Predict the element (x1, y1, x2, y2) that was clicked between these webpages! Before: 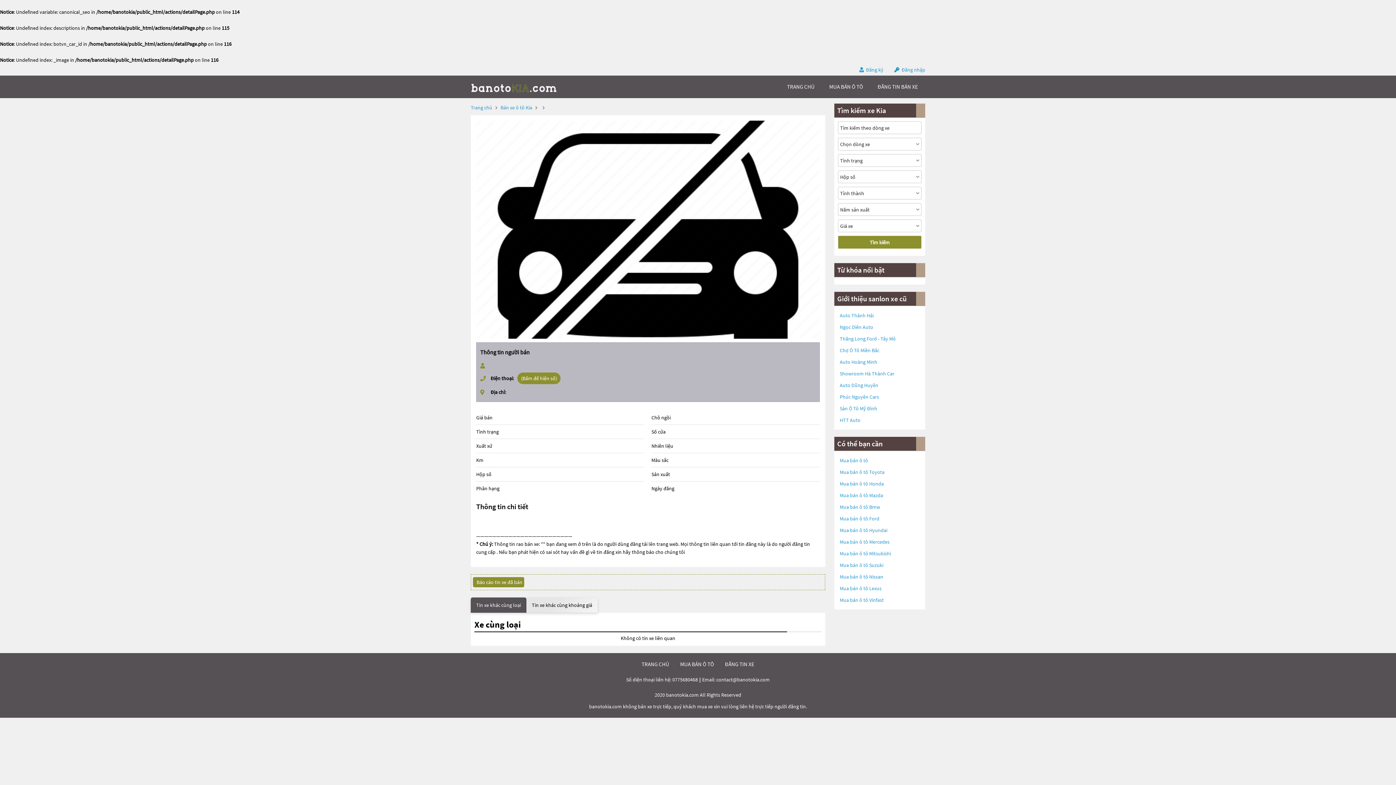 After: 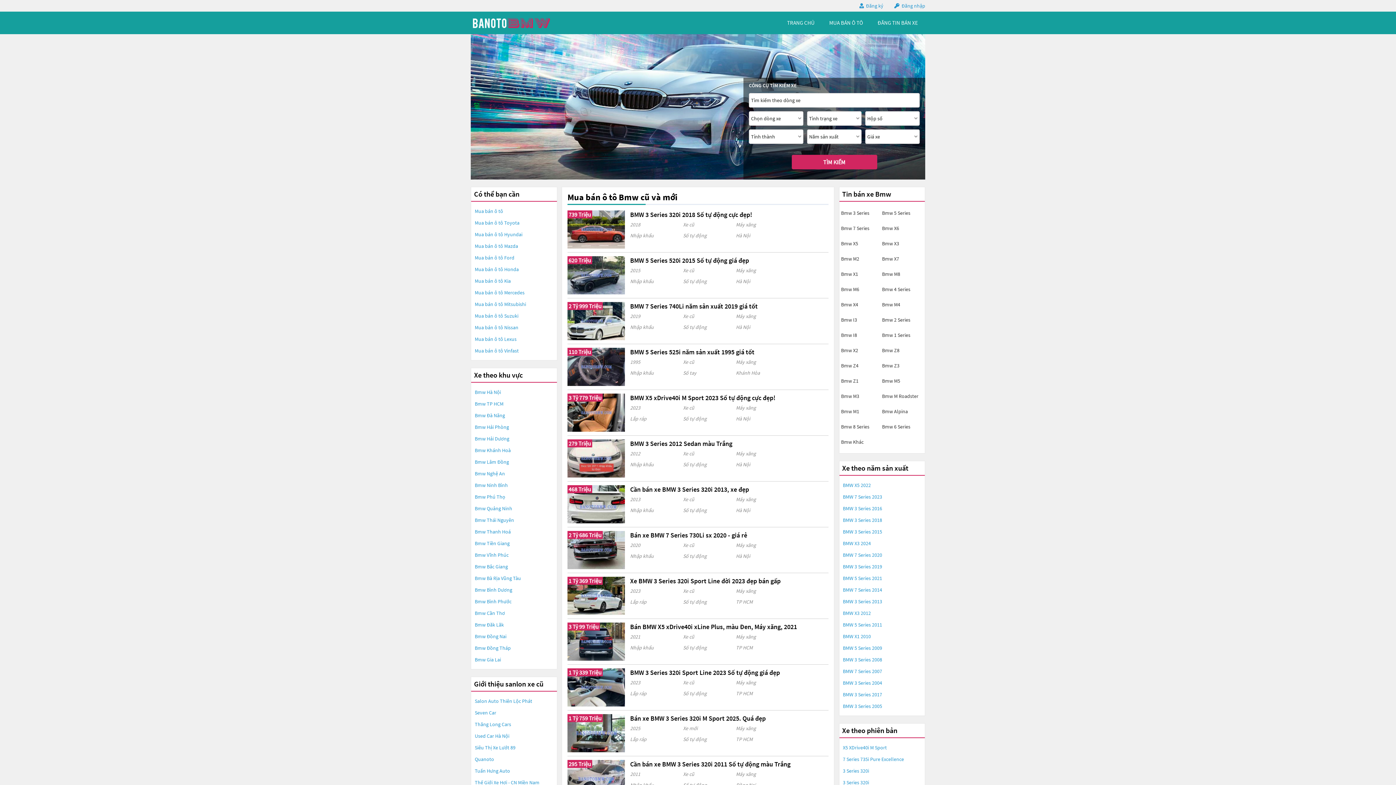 Action: bbox: (840, 503, 880, 511) label: Mua bán ô tô Bmw